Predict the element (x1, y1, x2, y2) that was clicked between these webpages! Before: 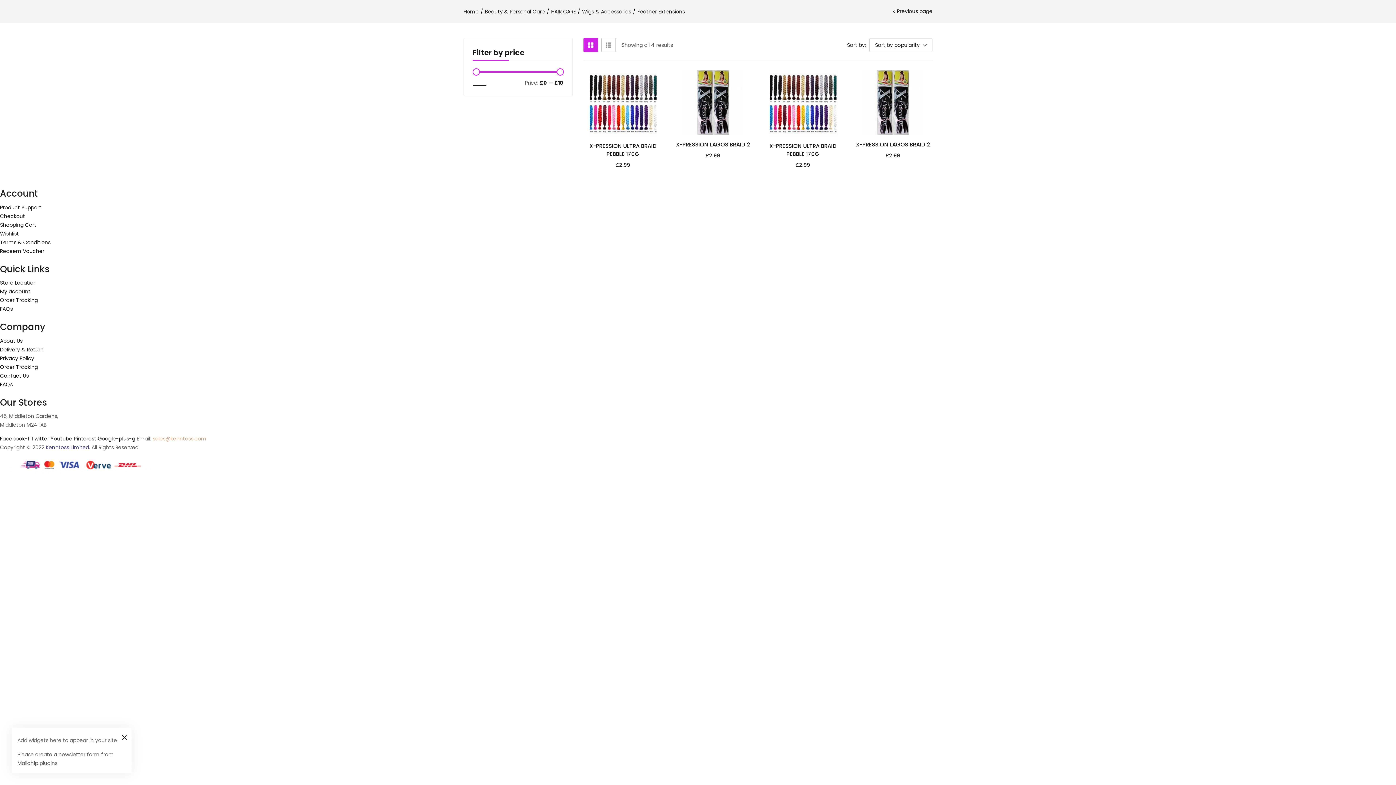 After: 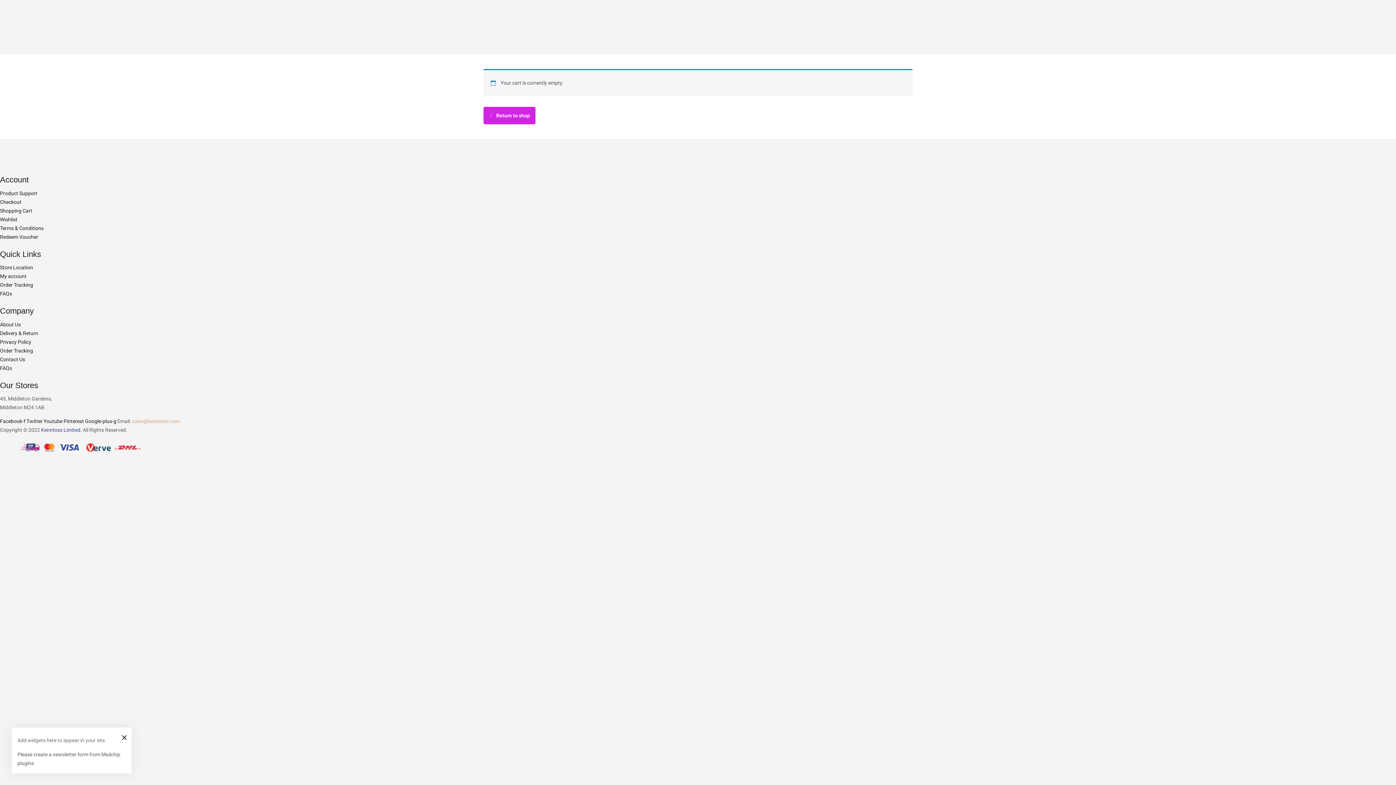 Action: label: Shopping Cart bbox: (0, 221, 36, 228)